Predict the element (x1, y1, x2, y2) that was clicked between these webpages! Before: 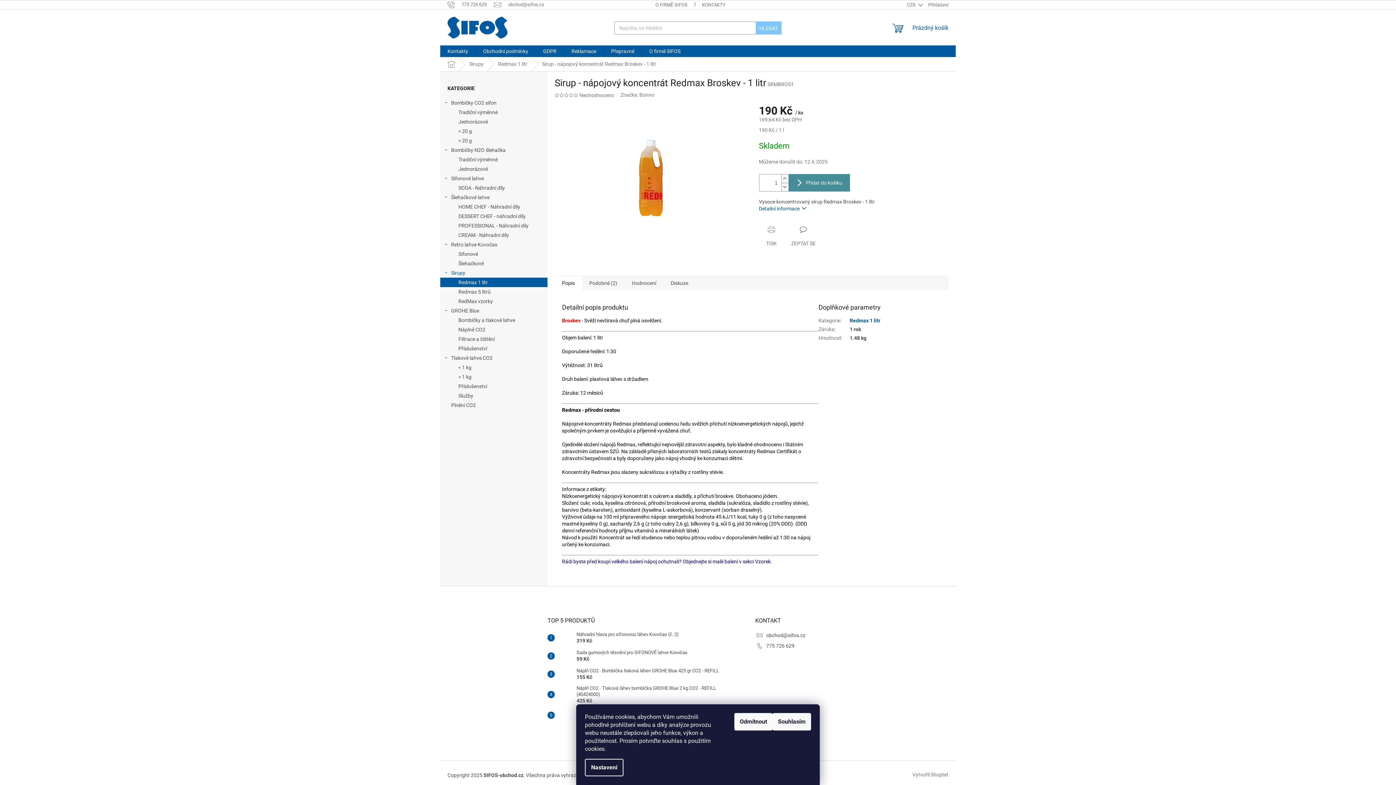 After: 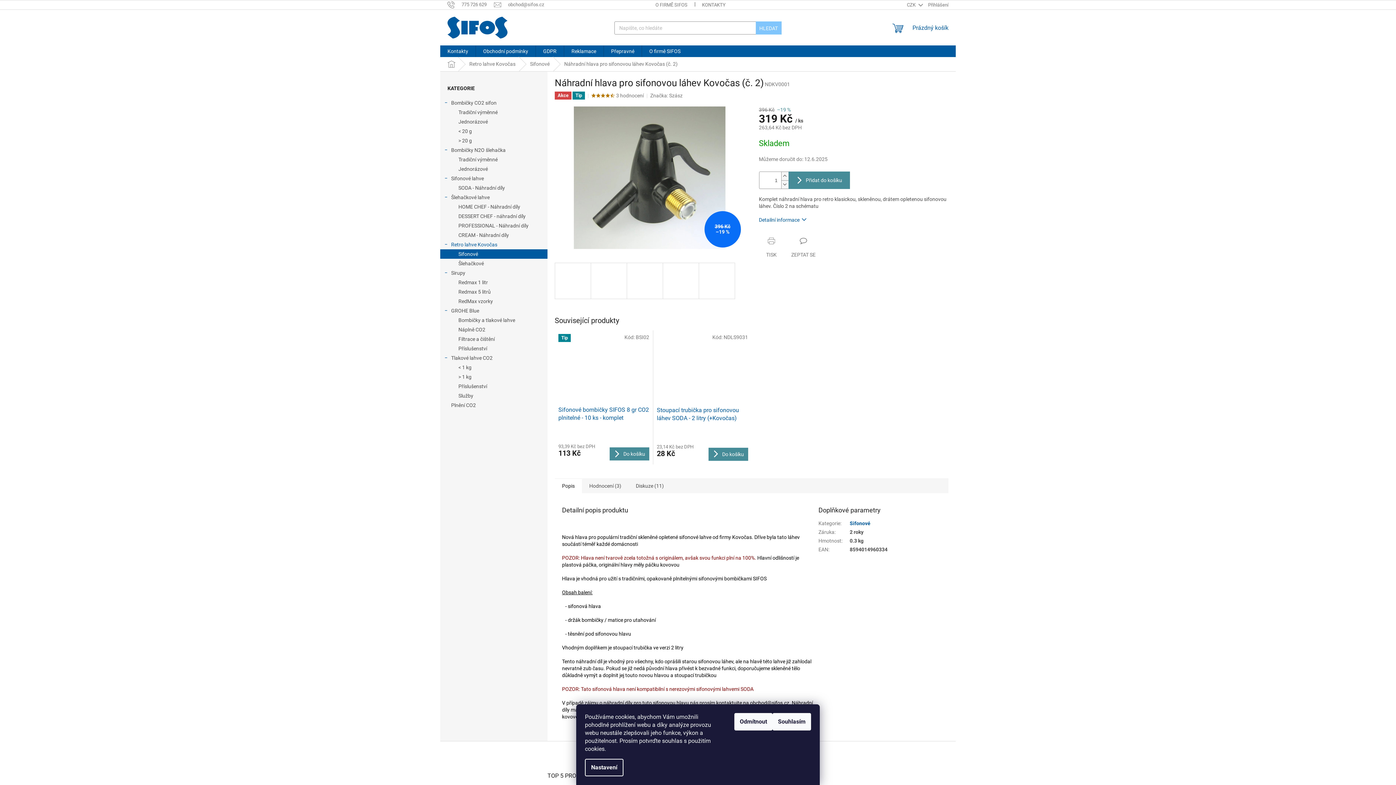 Action: bbox: (573, 631, 678, 644) label: Náhradní hlava pro sifonovou láhev Kovočas (č. 2)
319 Kč